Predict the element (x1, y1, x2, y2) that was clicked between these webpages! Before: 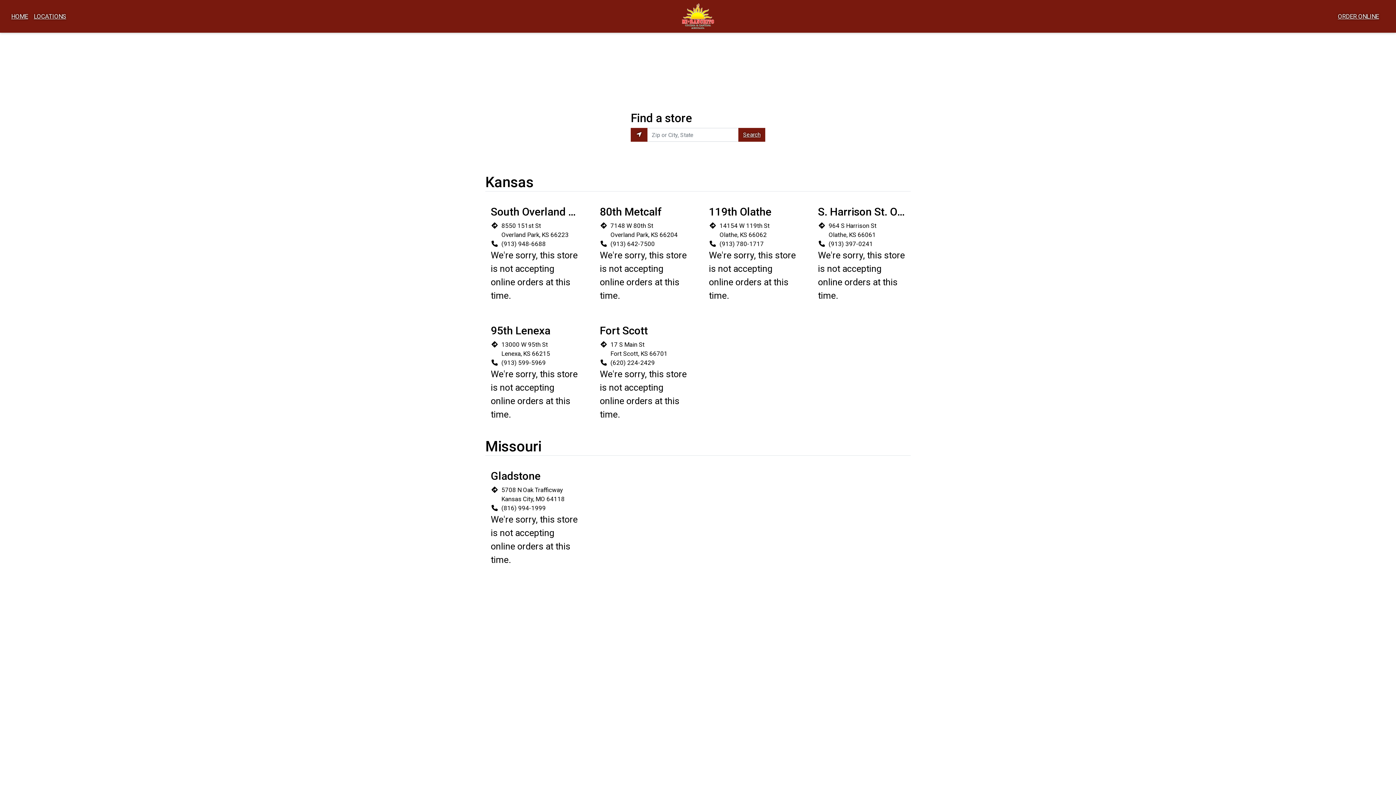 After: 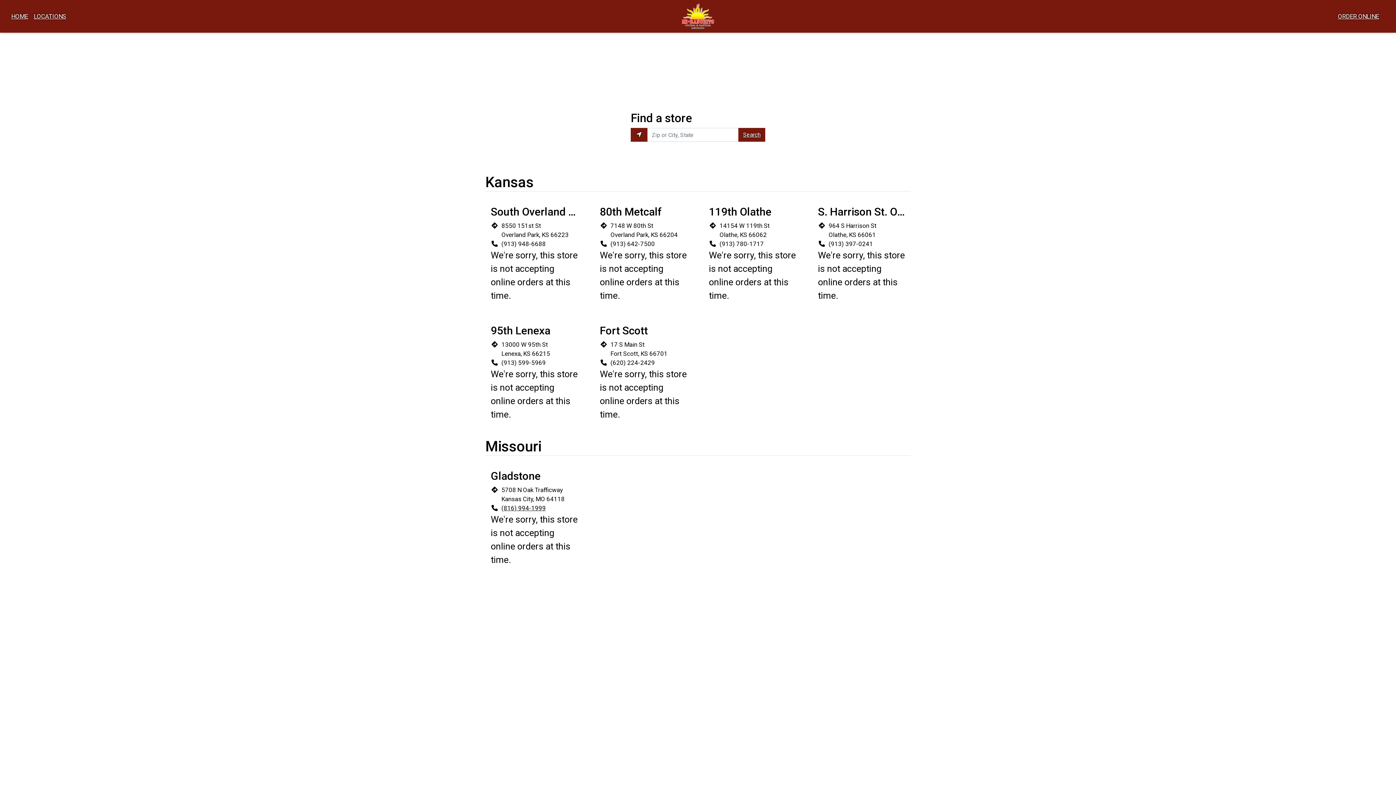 Action: label: (816) 994-1999 bbox: (501, 504, 545, 512)